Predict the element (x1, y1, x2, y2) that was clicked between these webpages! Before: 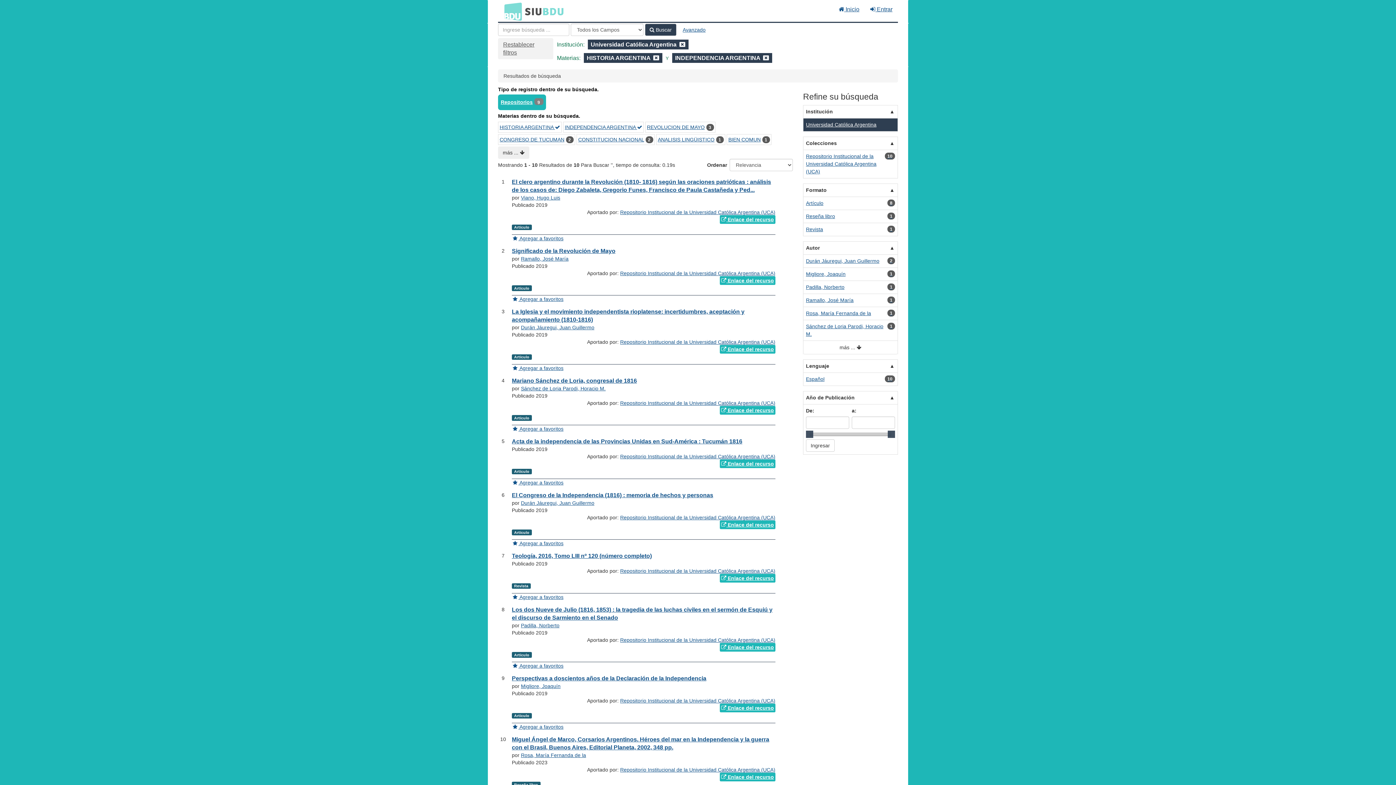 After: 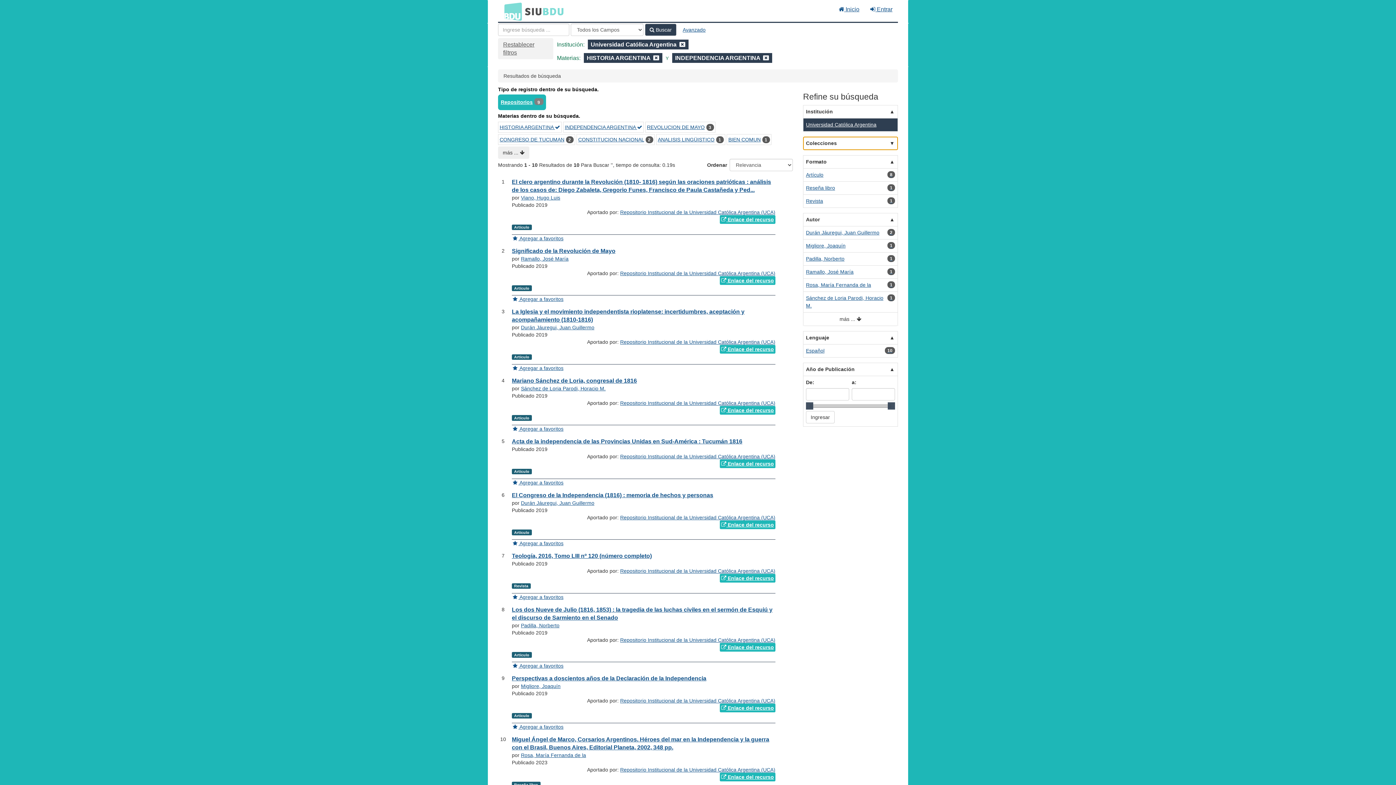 Action: label: Colecciones bbox: (803, 136, 898, 150)